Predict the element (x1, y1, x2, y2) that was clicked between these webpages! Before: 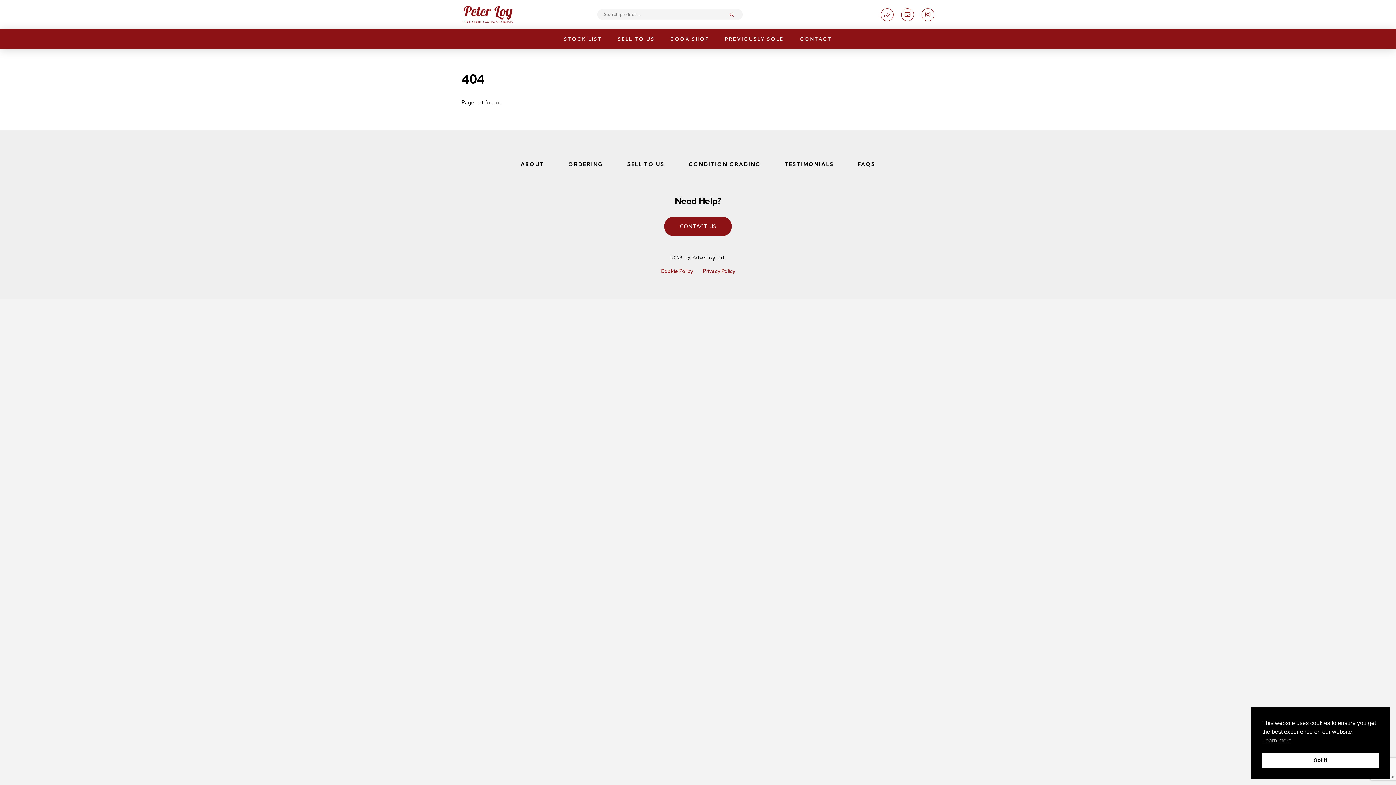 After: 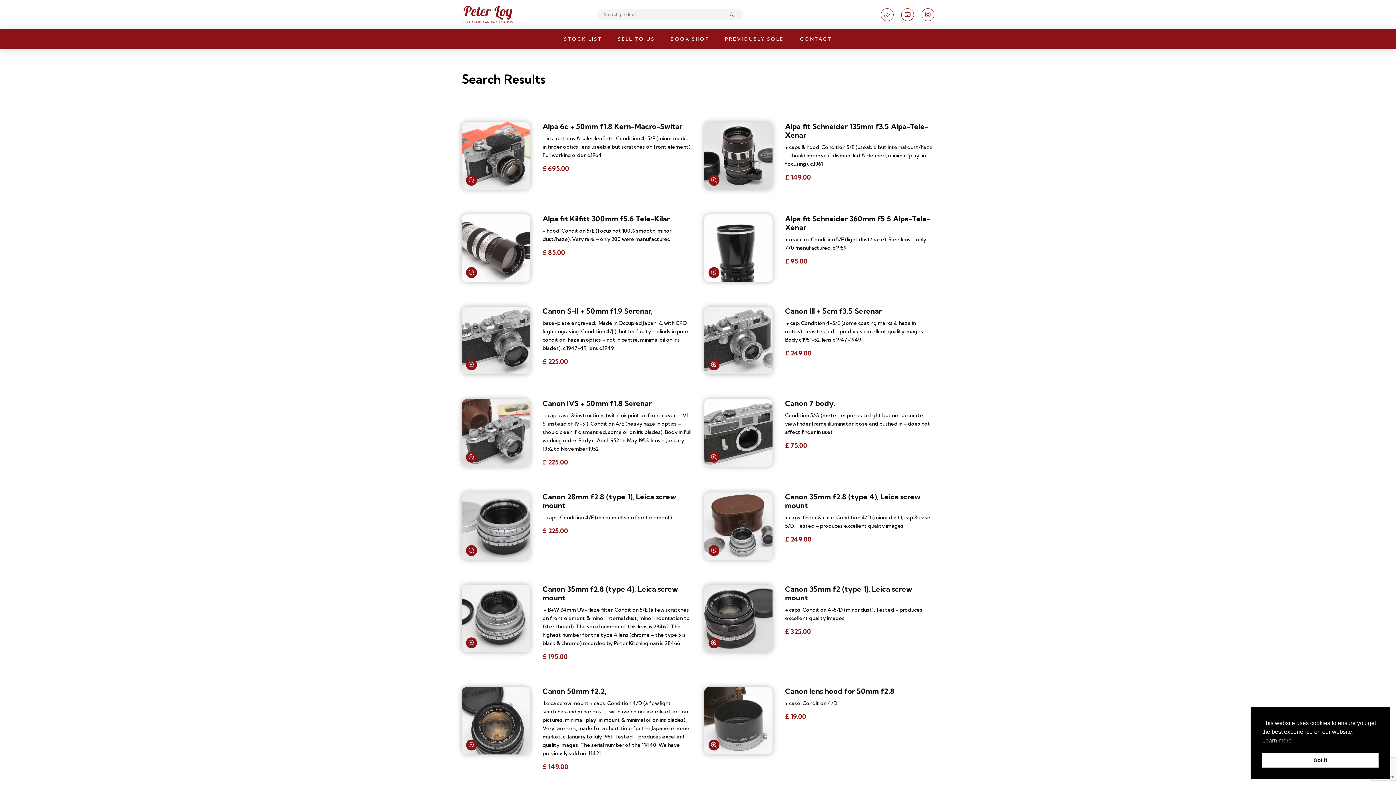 Action: bbox: (729, 12, 734, 16) label: Submit